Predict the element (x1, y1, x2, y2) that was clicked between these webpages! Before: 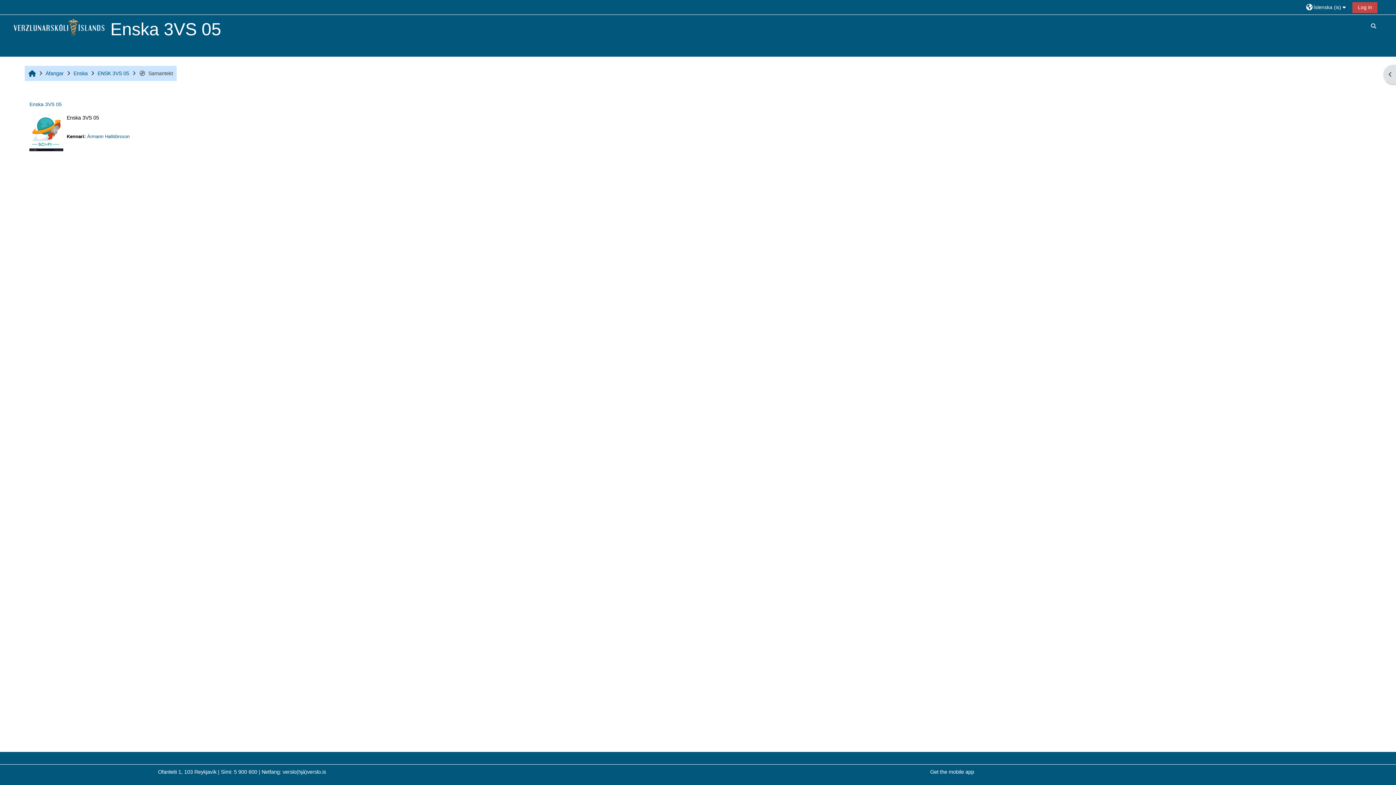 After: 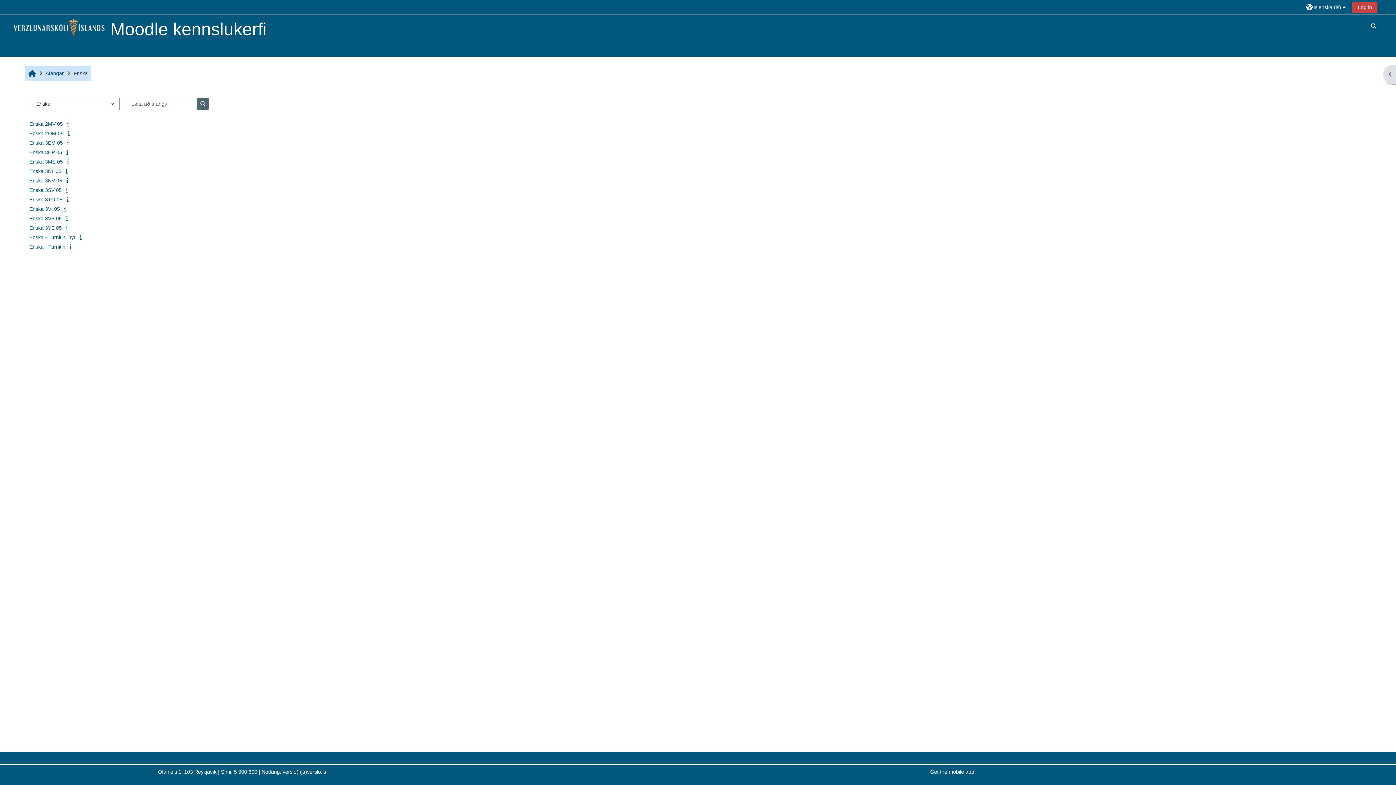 Action: bbox: (73, 70, 87, 76) label: Enska